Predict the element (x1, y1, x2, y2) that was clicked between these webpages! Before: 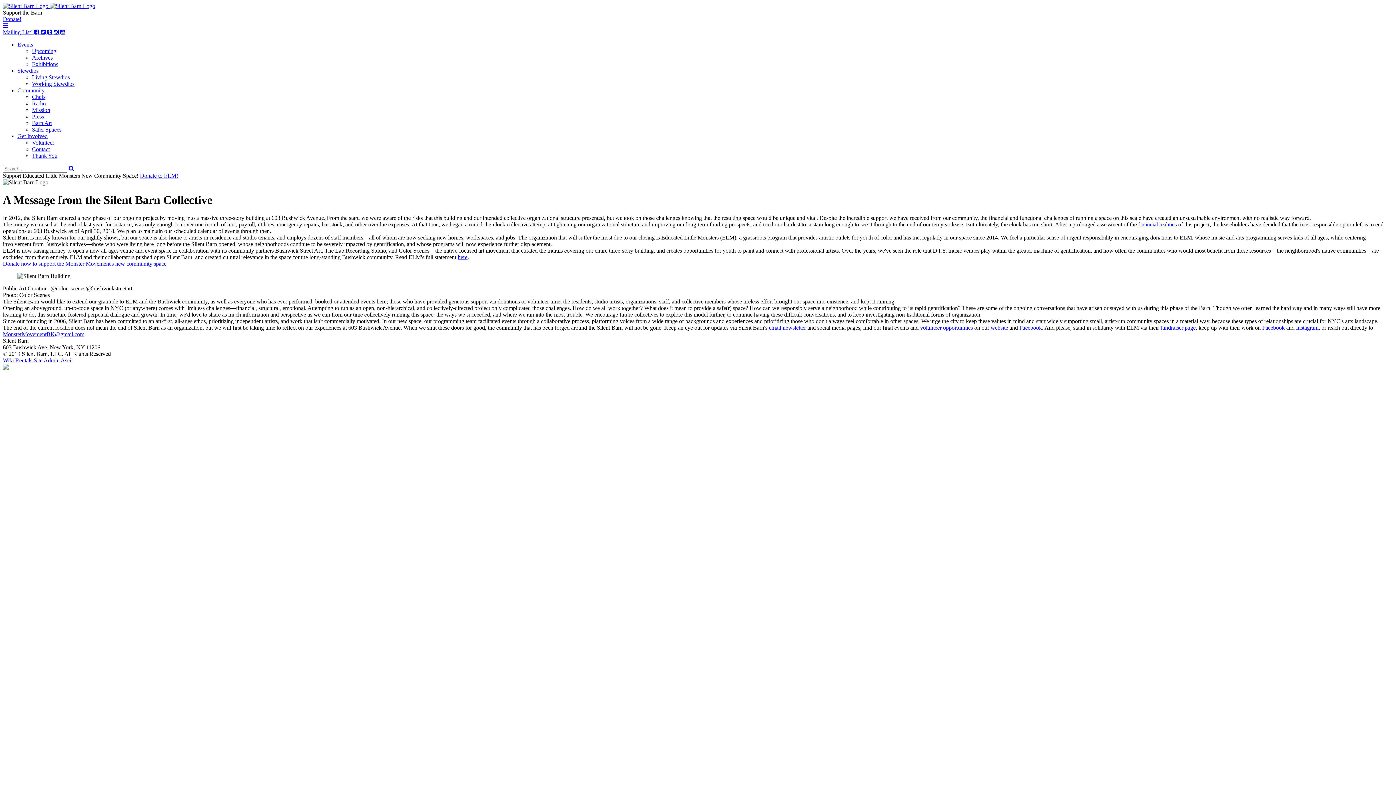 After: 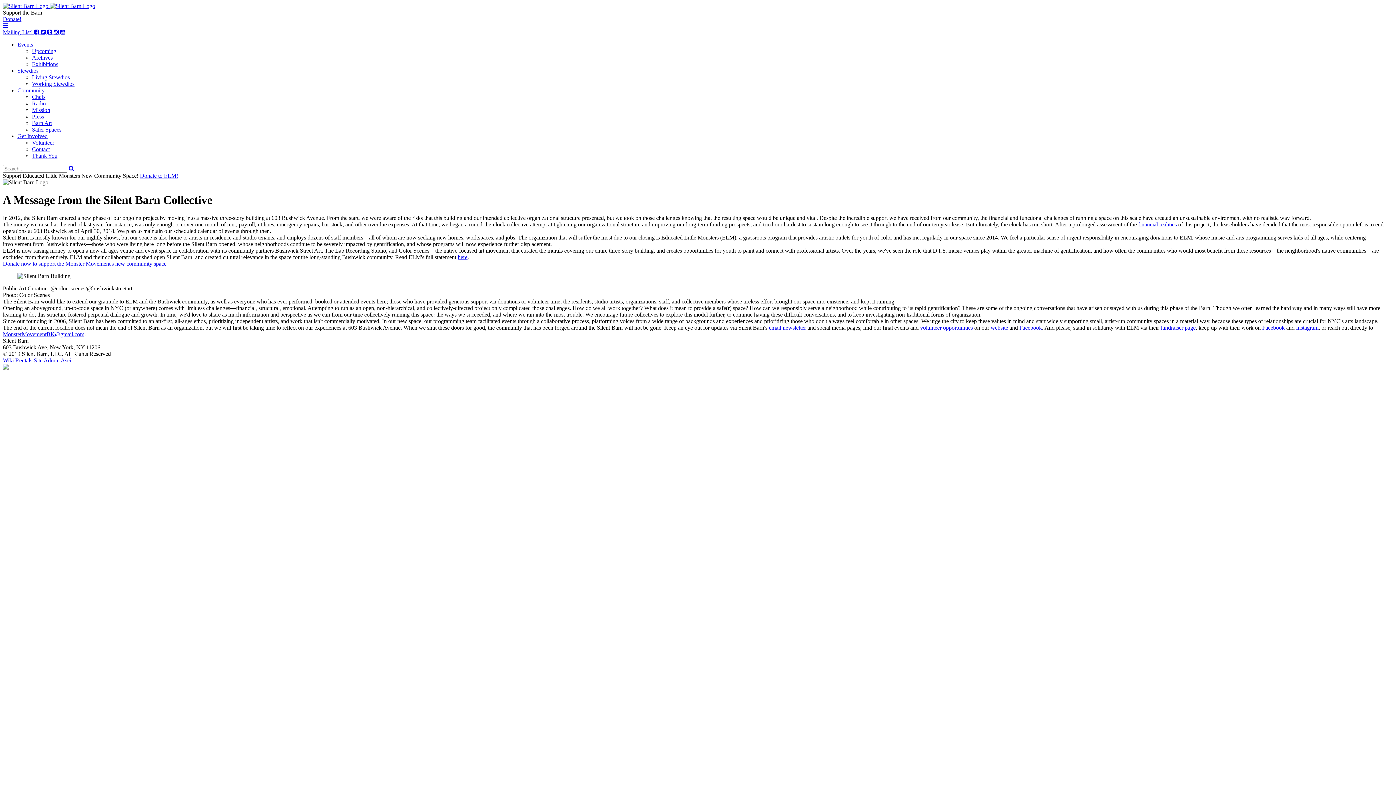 Action: bbox: (17, 67, 38, 73) label: Stewdios